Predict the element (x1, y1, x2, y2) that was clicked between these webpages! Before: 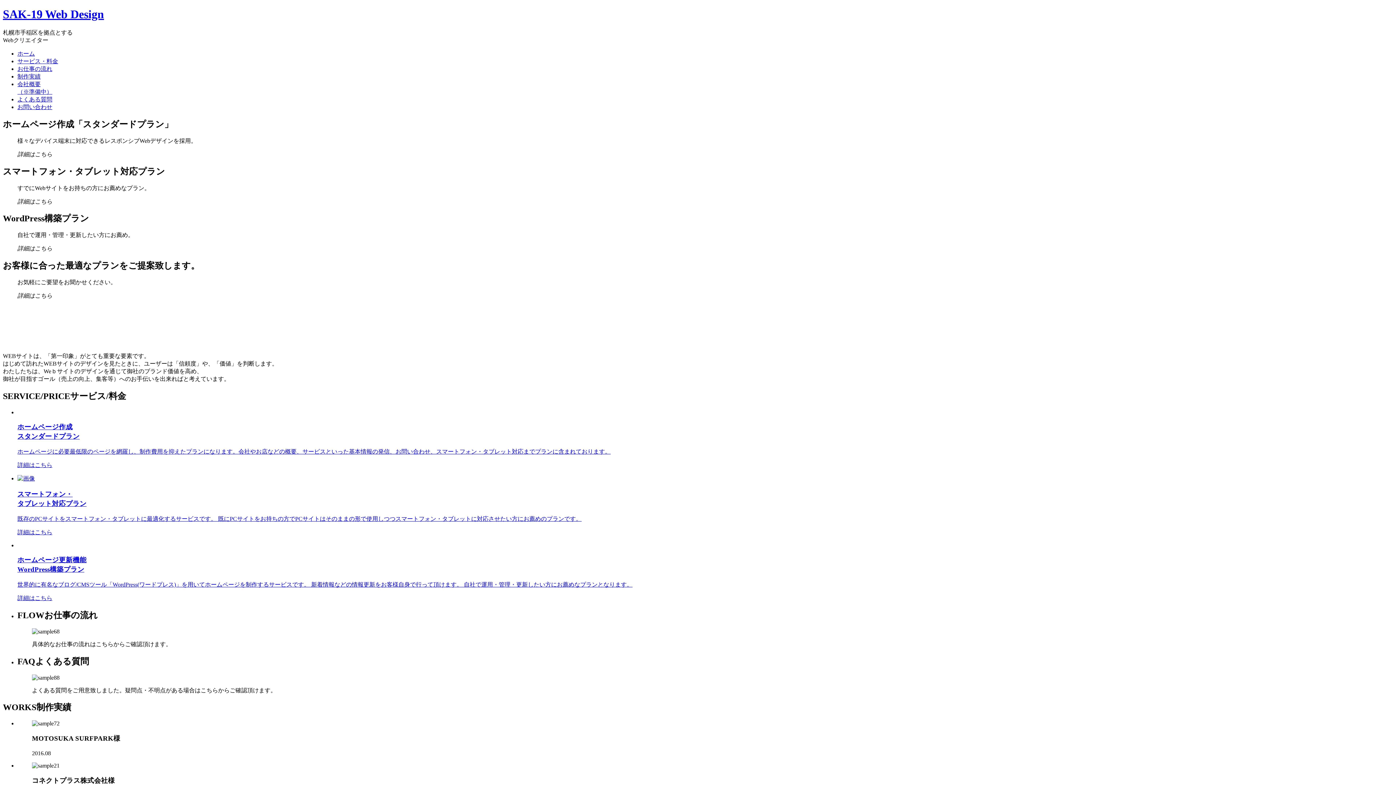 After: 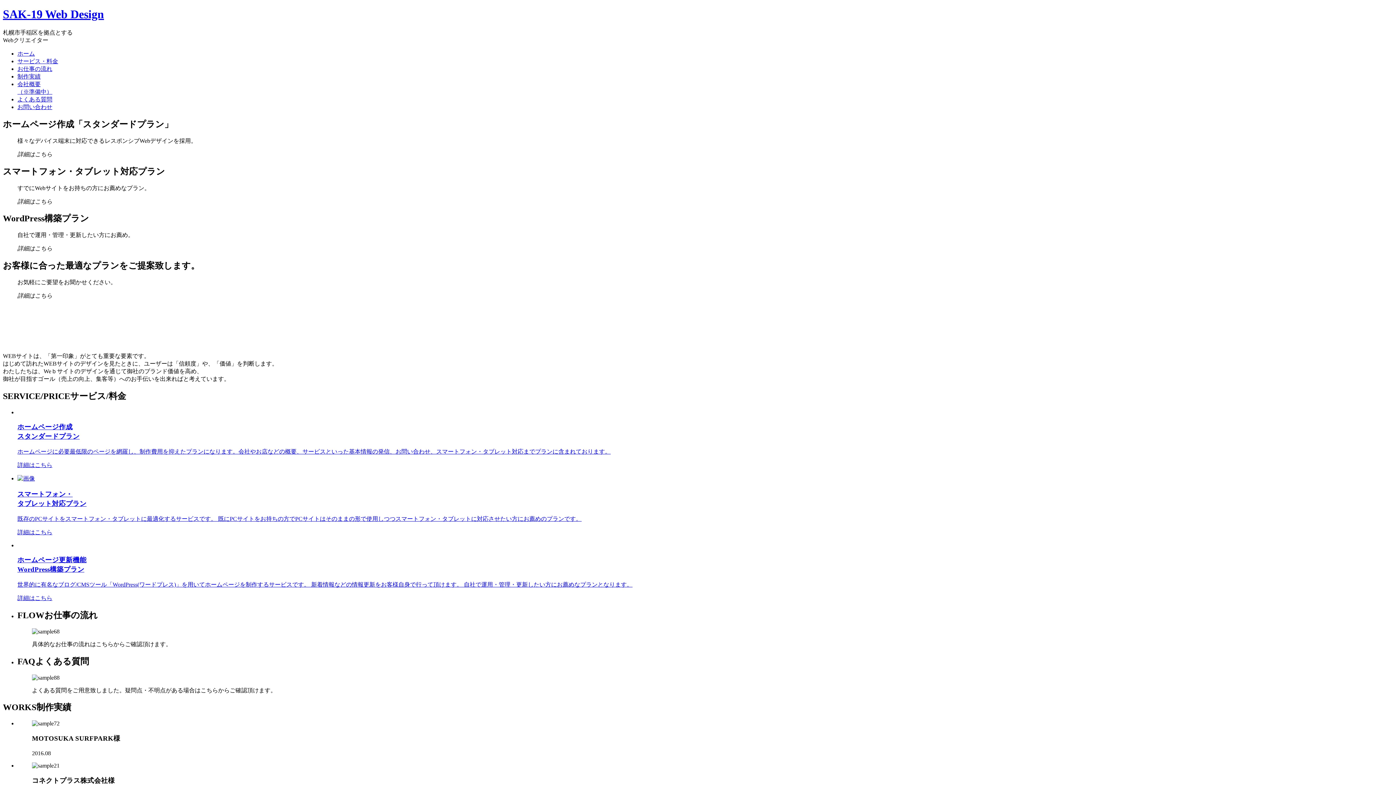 Action: label: 詳細はこちら bbox: (17, 595, 52, 601)